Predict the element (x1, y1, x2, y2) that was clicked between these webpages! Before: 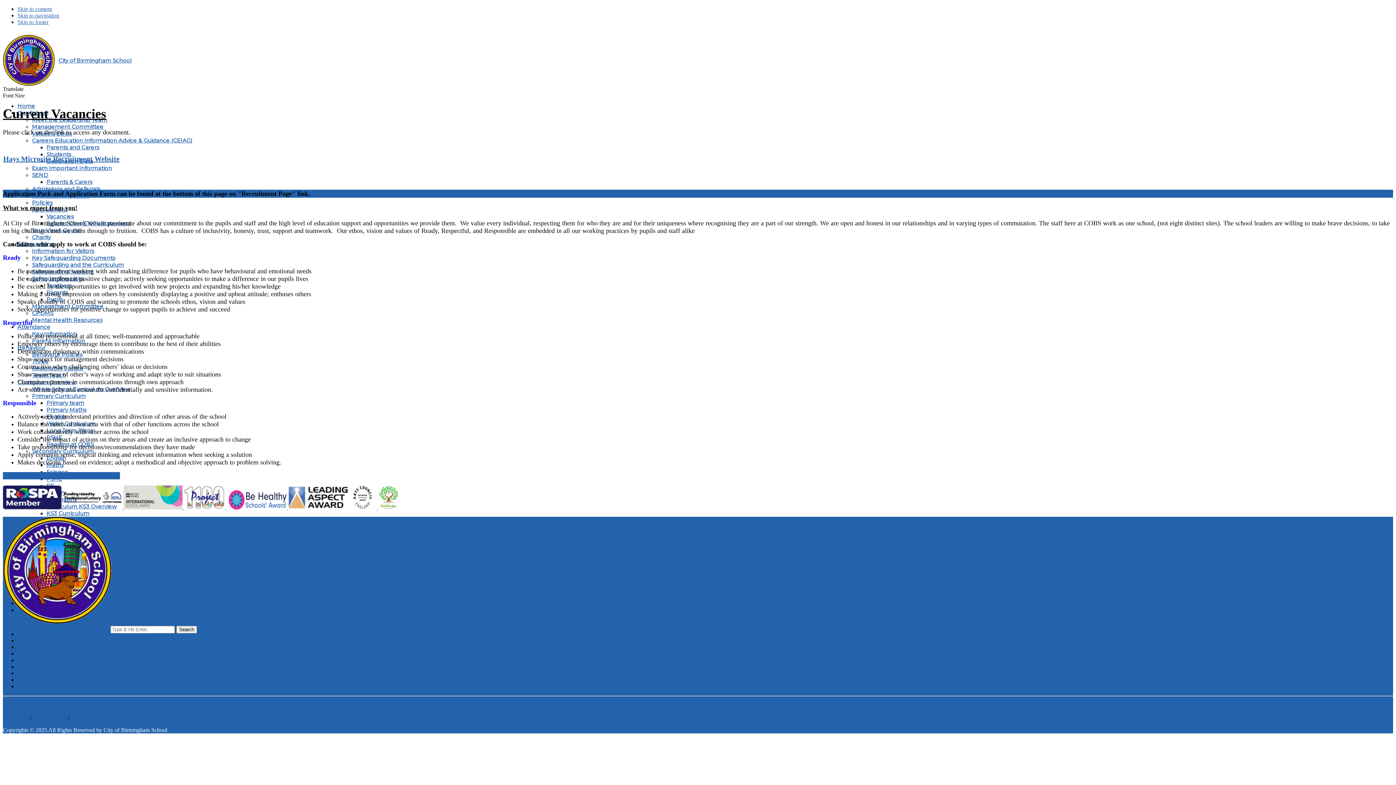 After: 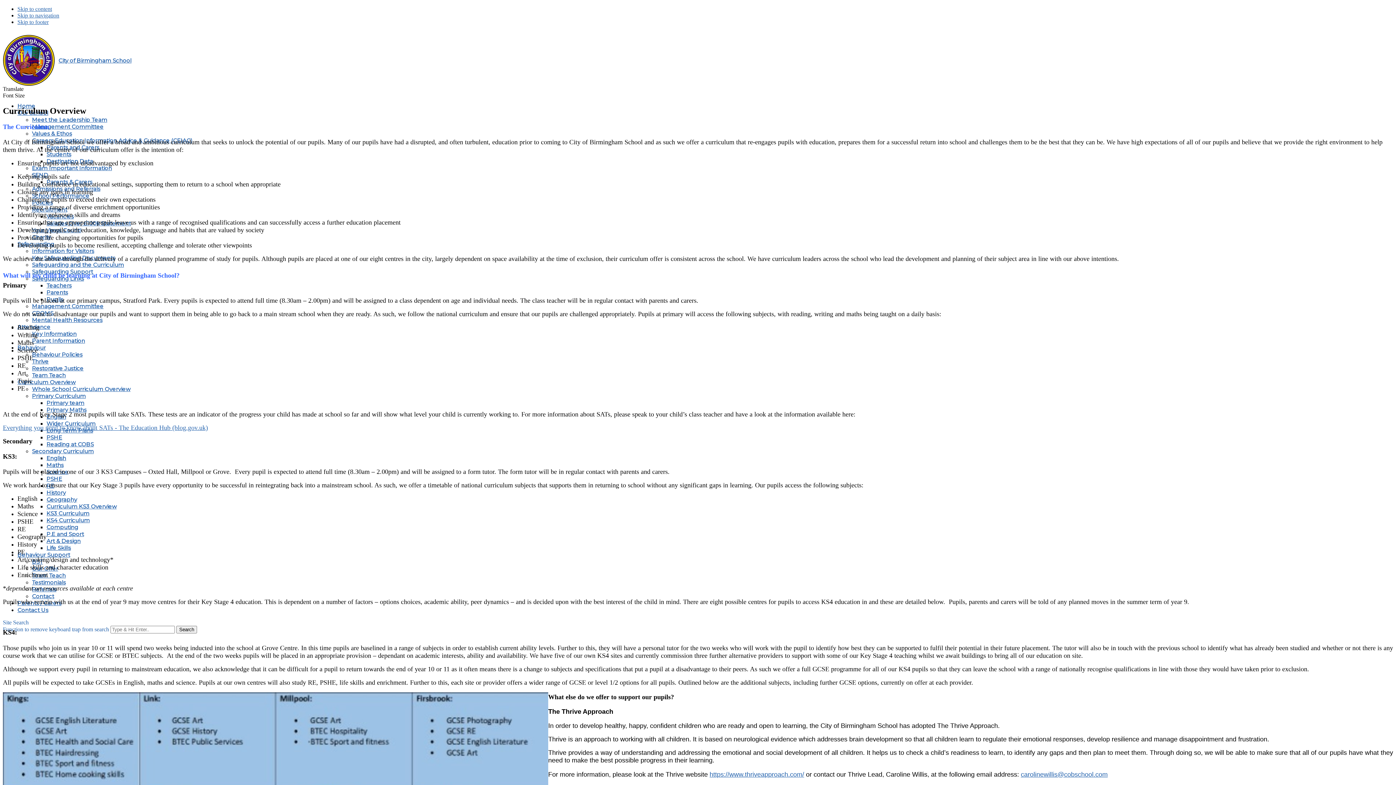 Action: label: Curriculum Overview bbox: (17, 657, 68, 663)